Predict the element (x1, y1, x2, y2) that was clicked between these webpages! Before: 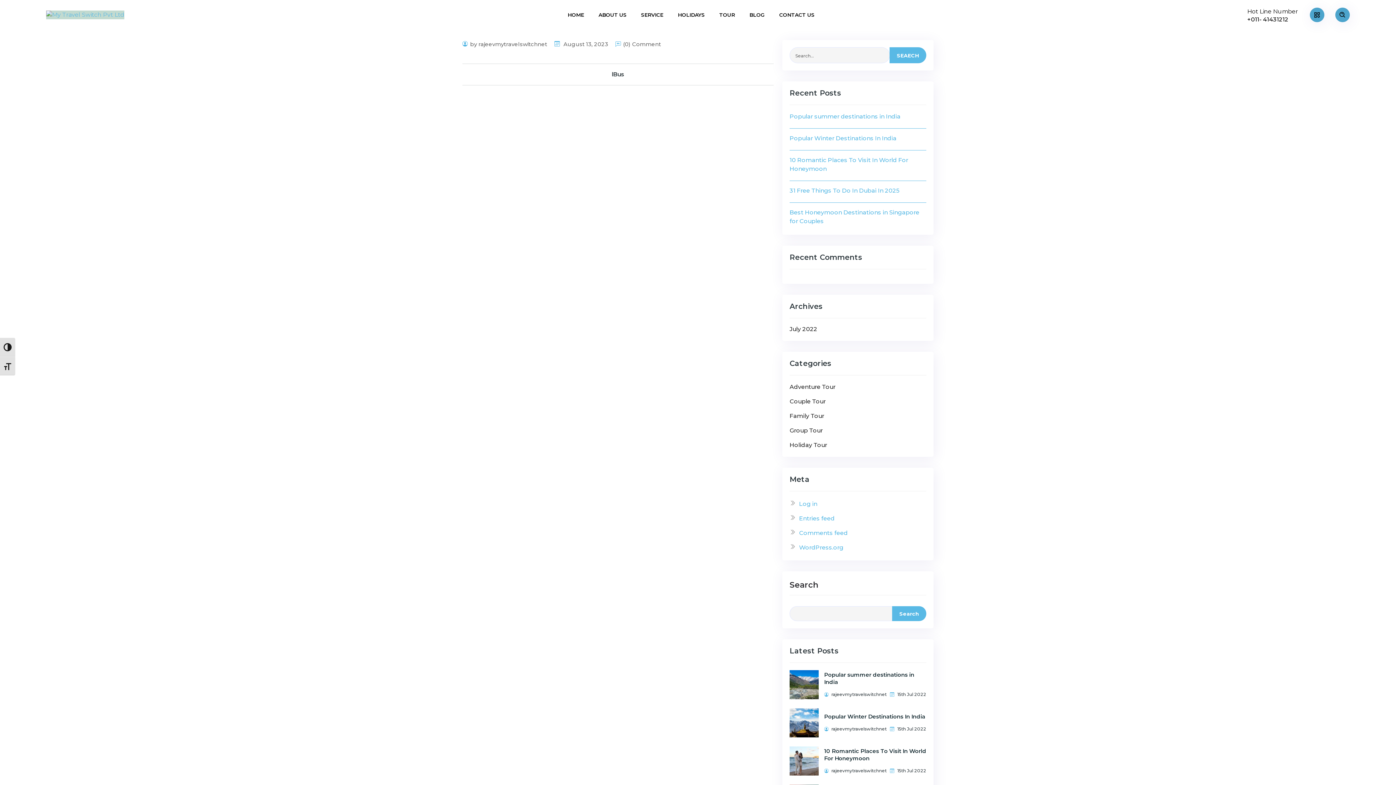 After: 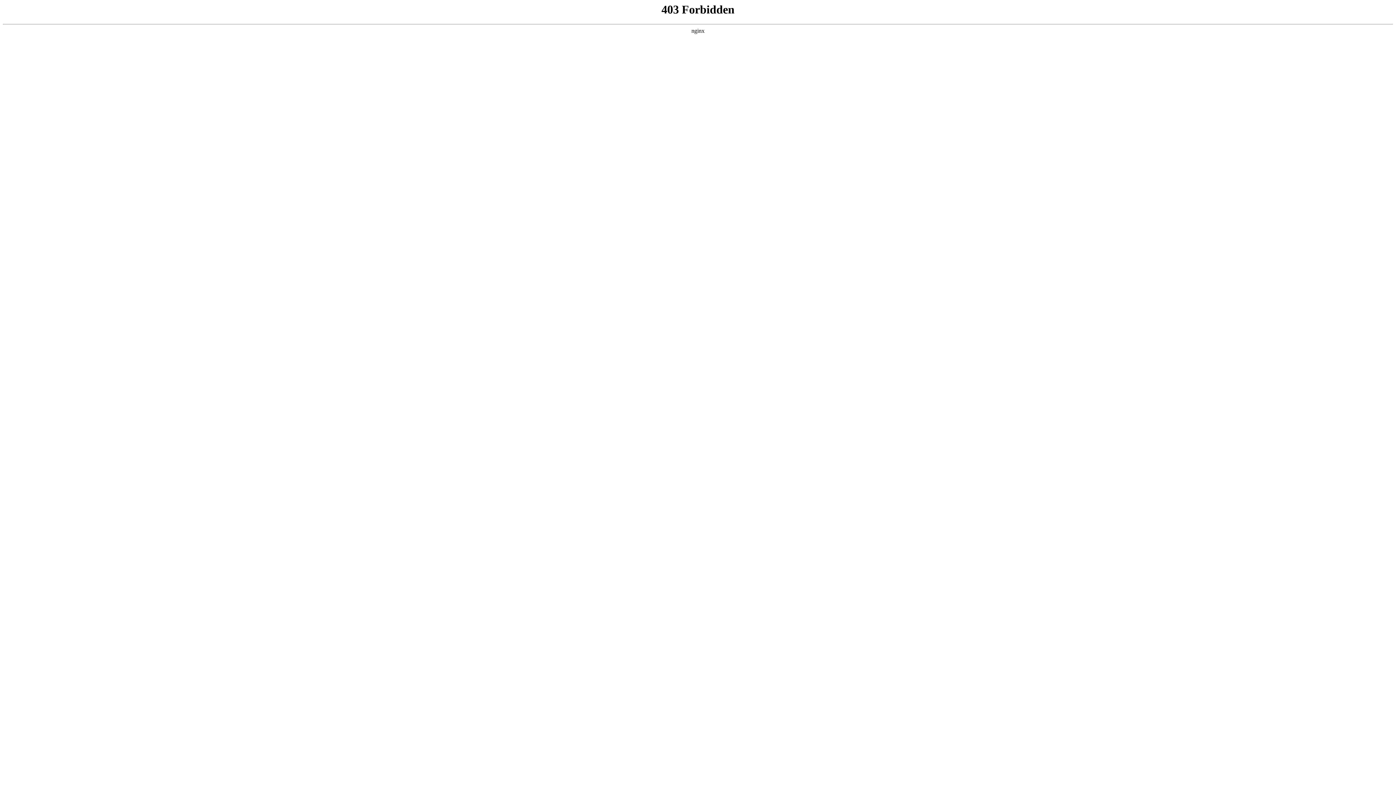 Action: bbox: (789, 542, 926, 553) label: WordPress.org